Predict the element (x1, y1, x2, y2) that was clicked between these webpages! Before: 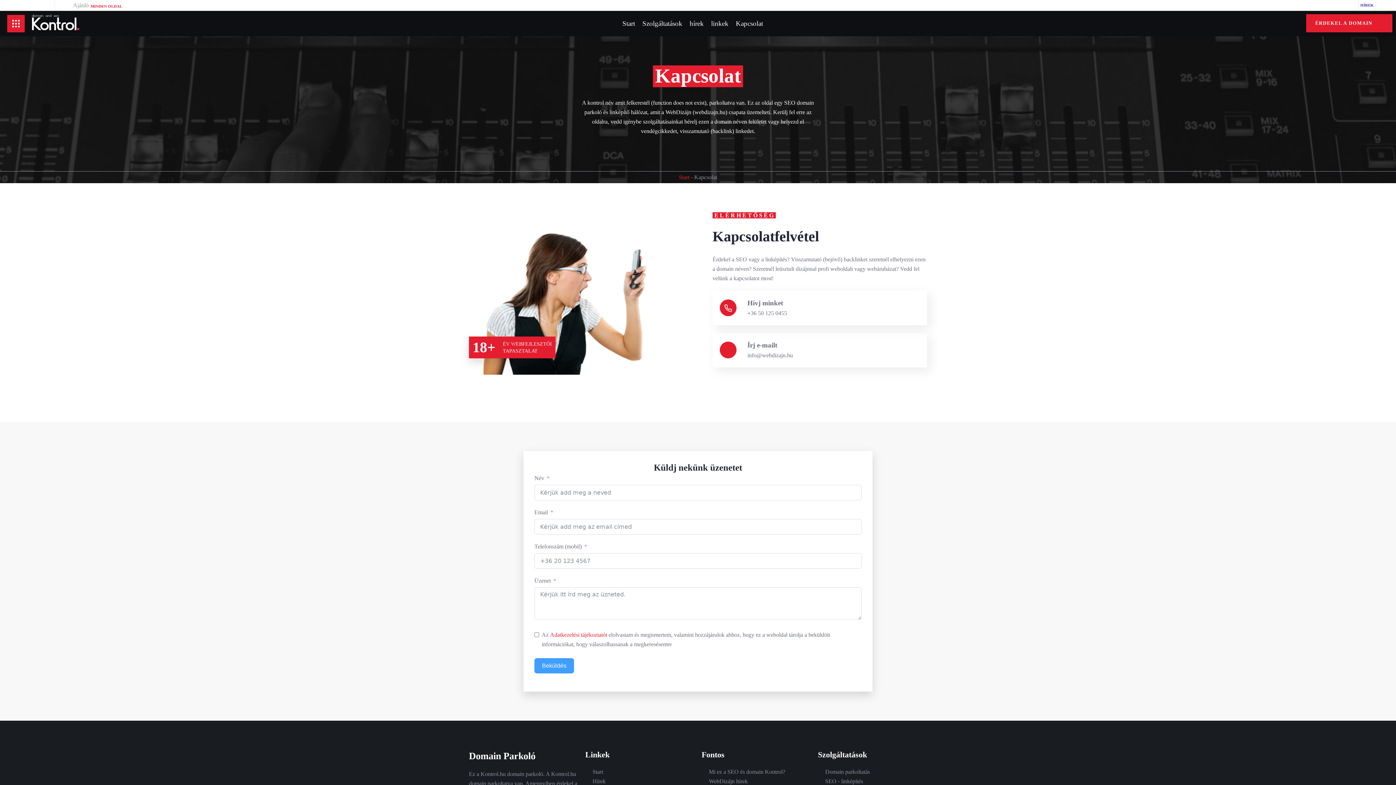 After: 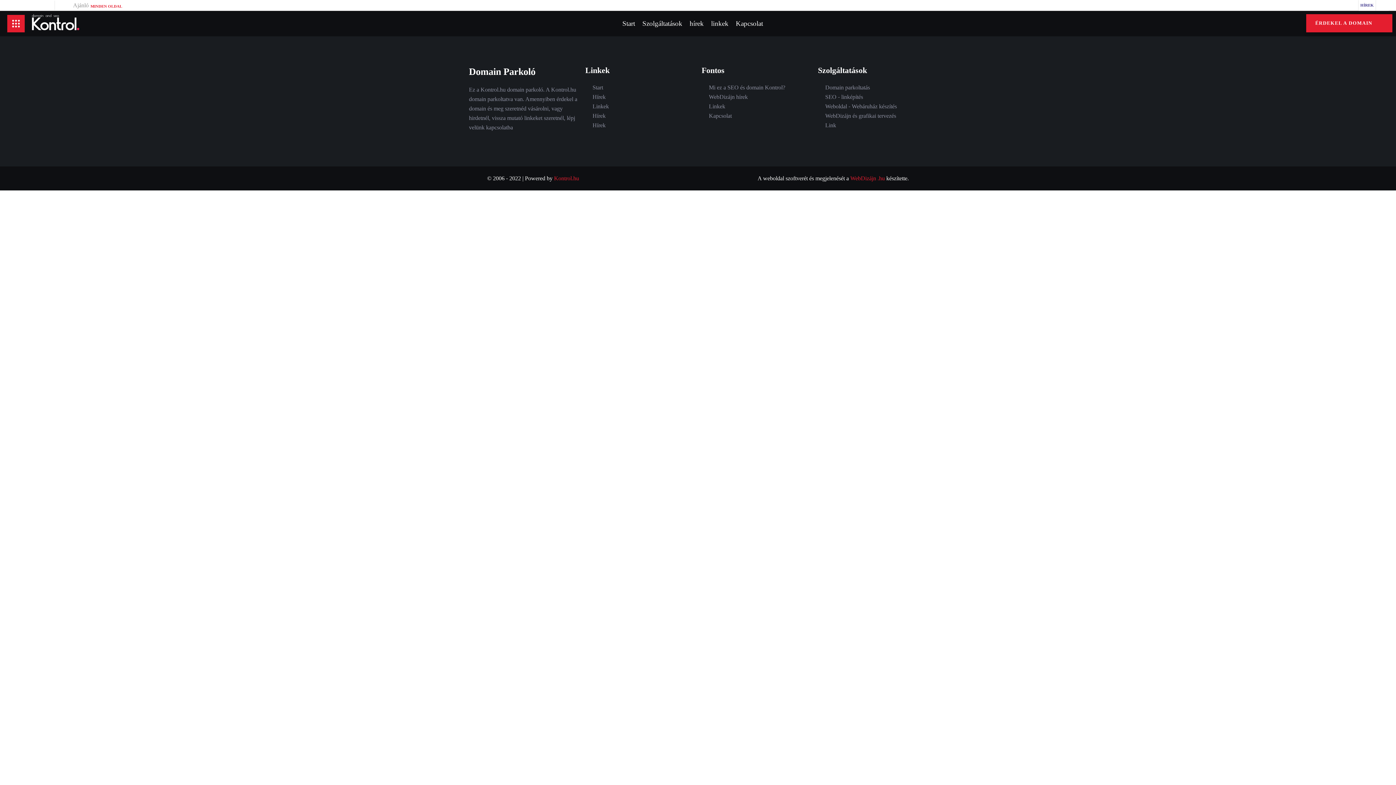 Action: label: SEO - linképítés bbox: (818, 777, 927, 786)